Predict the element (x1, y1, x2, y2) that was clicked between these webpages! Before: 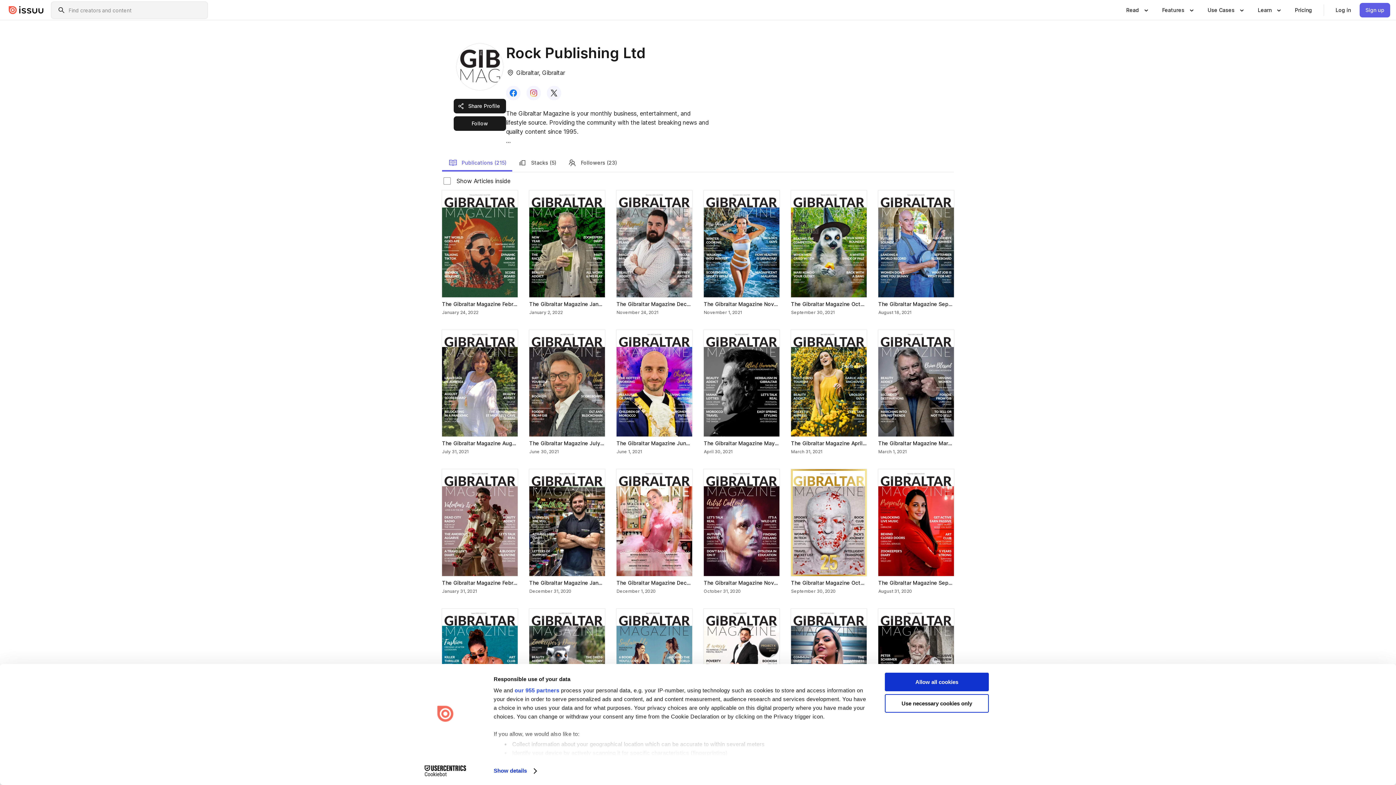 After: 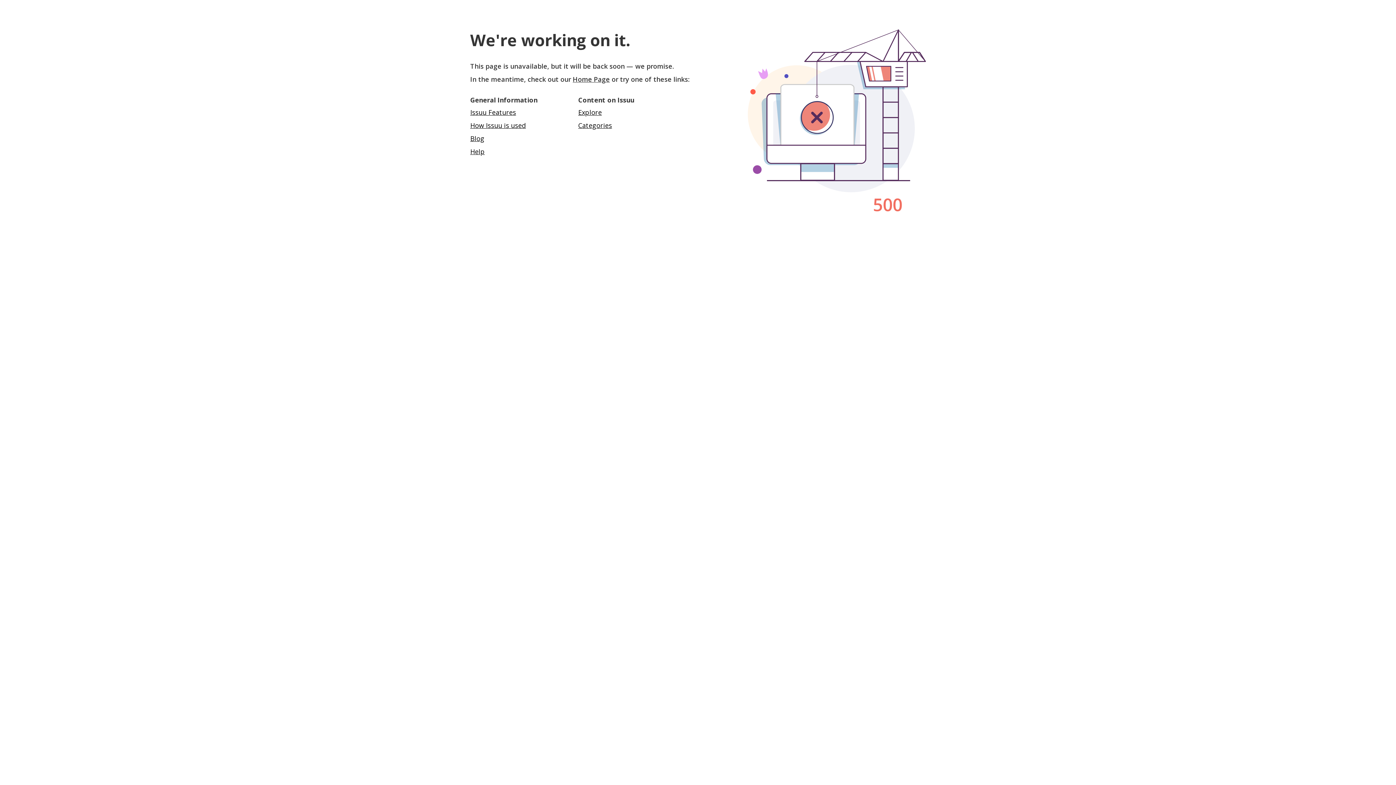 Action: label: The Gibraltar Magazine June 2020 bbox: (616, 609, 692, 715)